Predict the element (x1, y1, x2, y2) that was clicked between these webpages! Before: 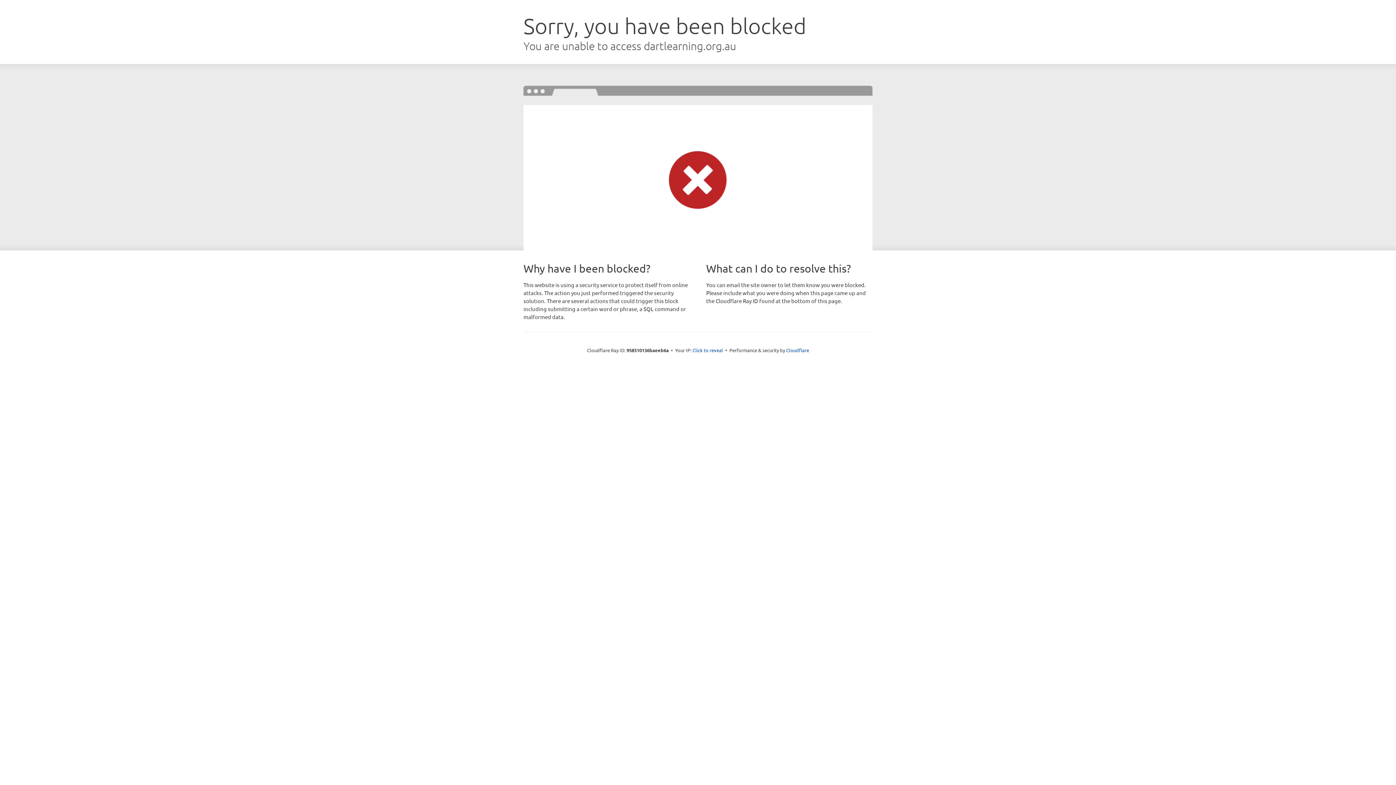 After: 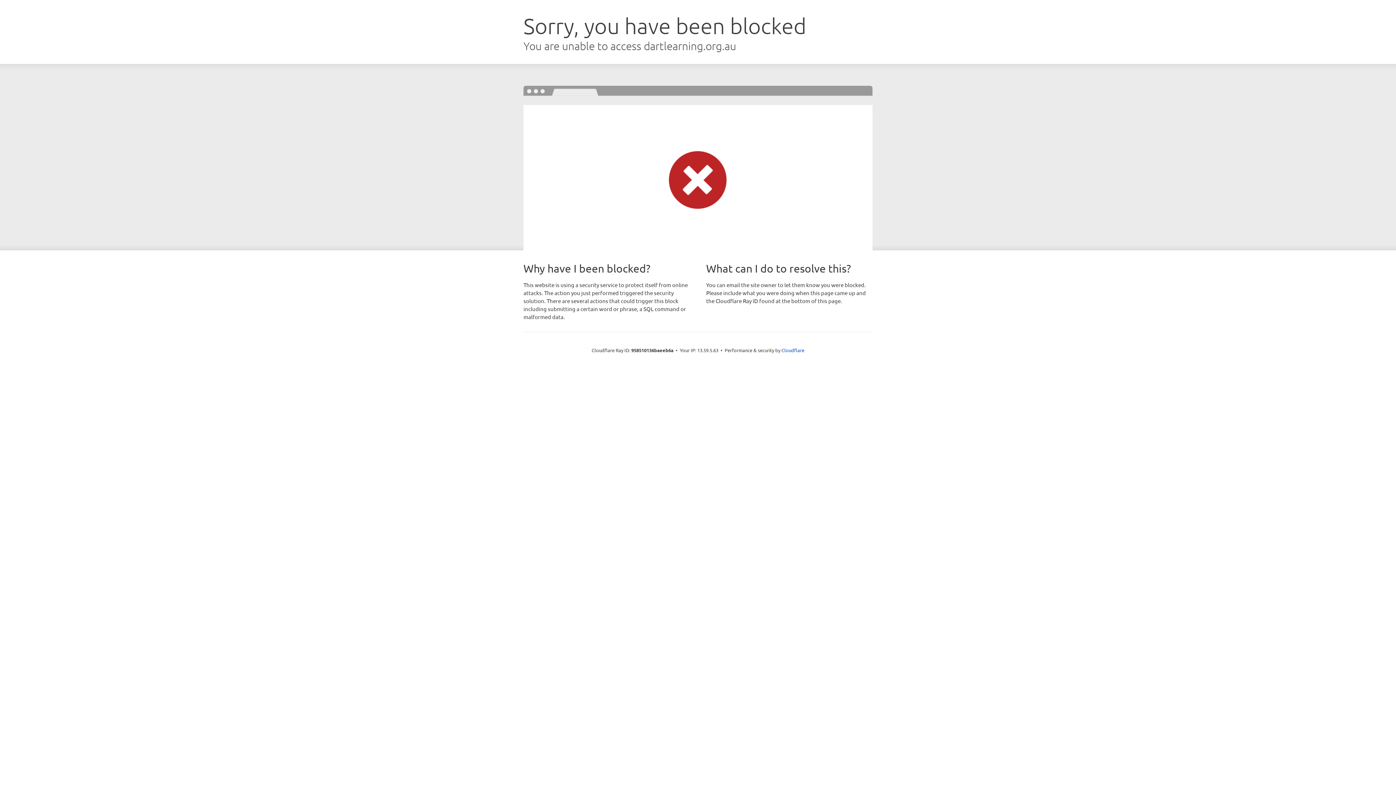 Action: bbox: (692, 346, 723, 353) label: Click to reveal